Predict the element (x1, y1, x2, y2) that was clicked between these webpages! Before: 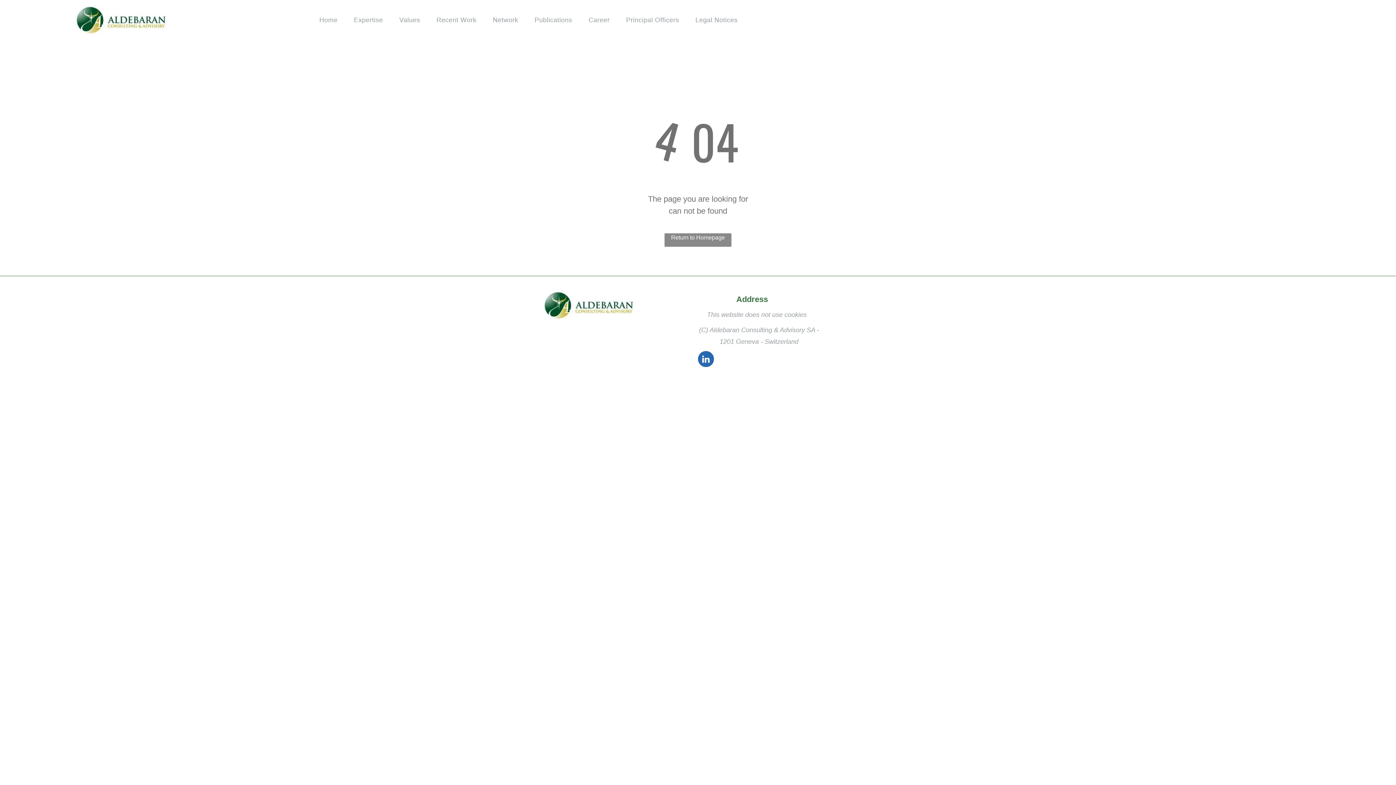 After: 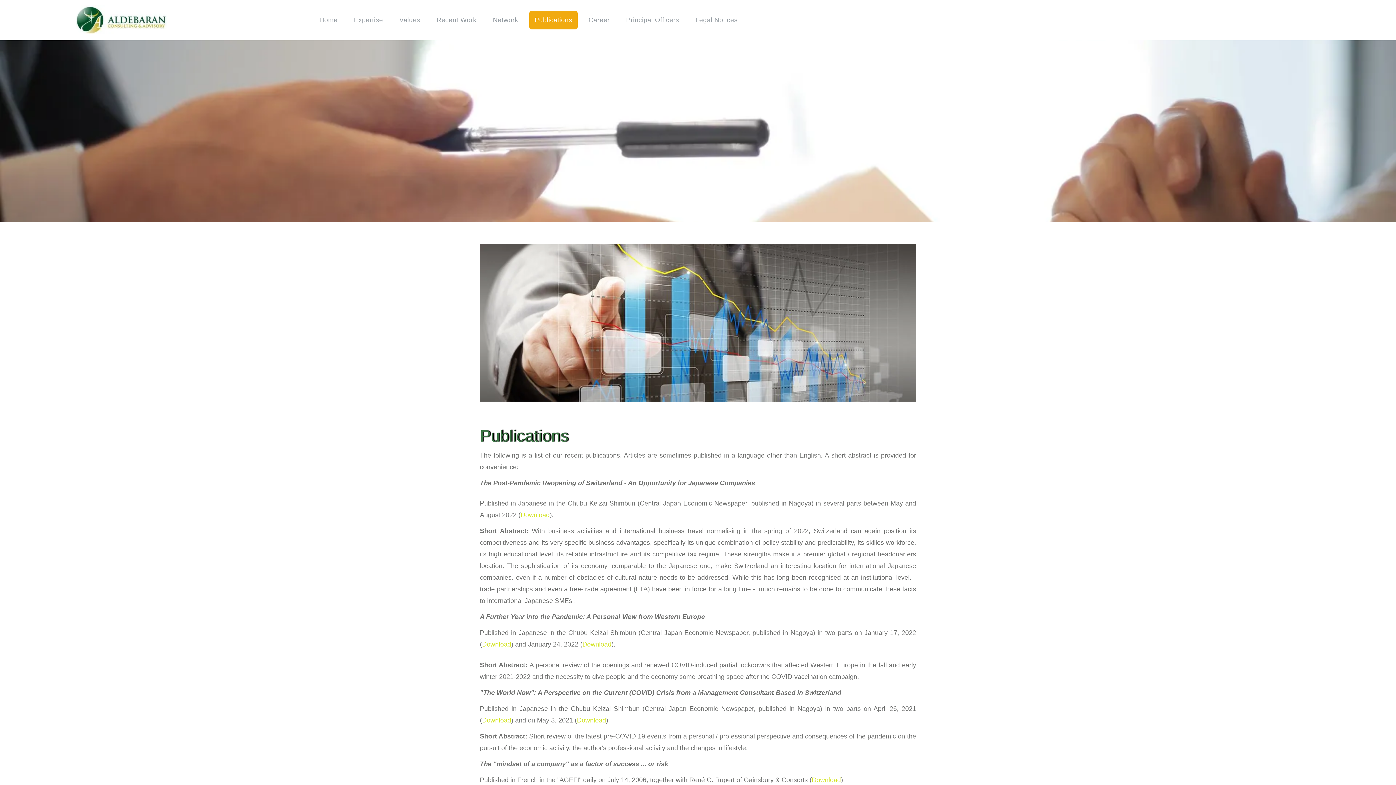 Action: bbox: (529, 10, 577, 29) label: Publications